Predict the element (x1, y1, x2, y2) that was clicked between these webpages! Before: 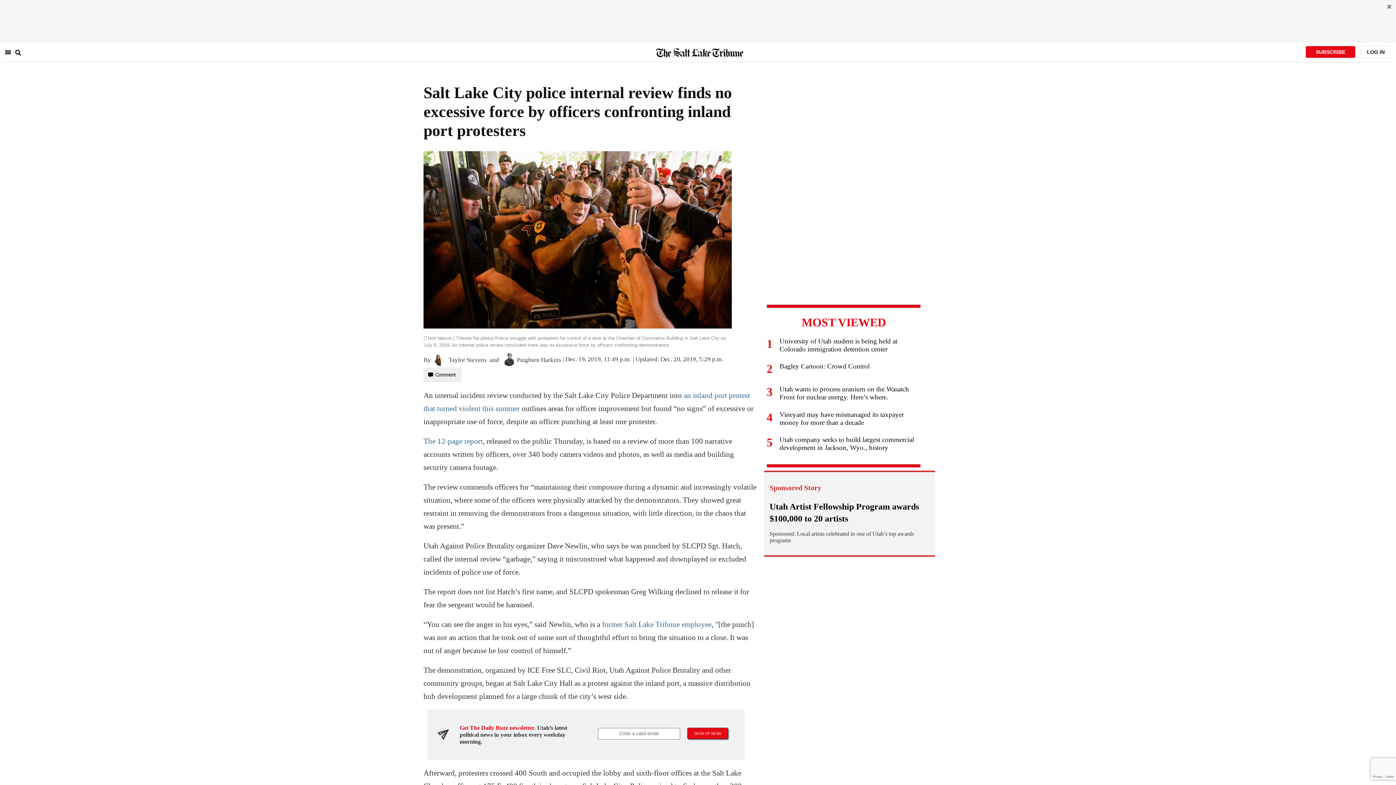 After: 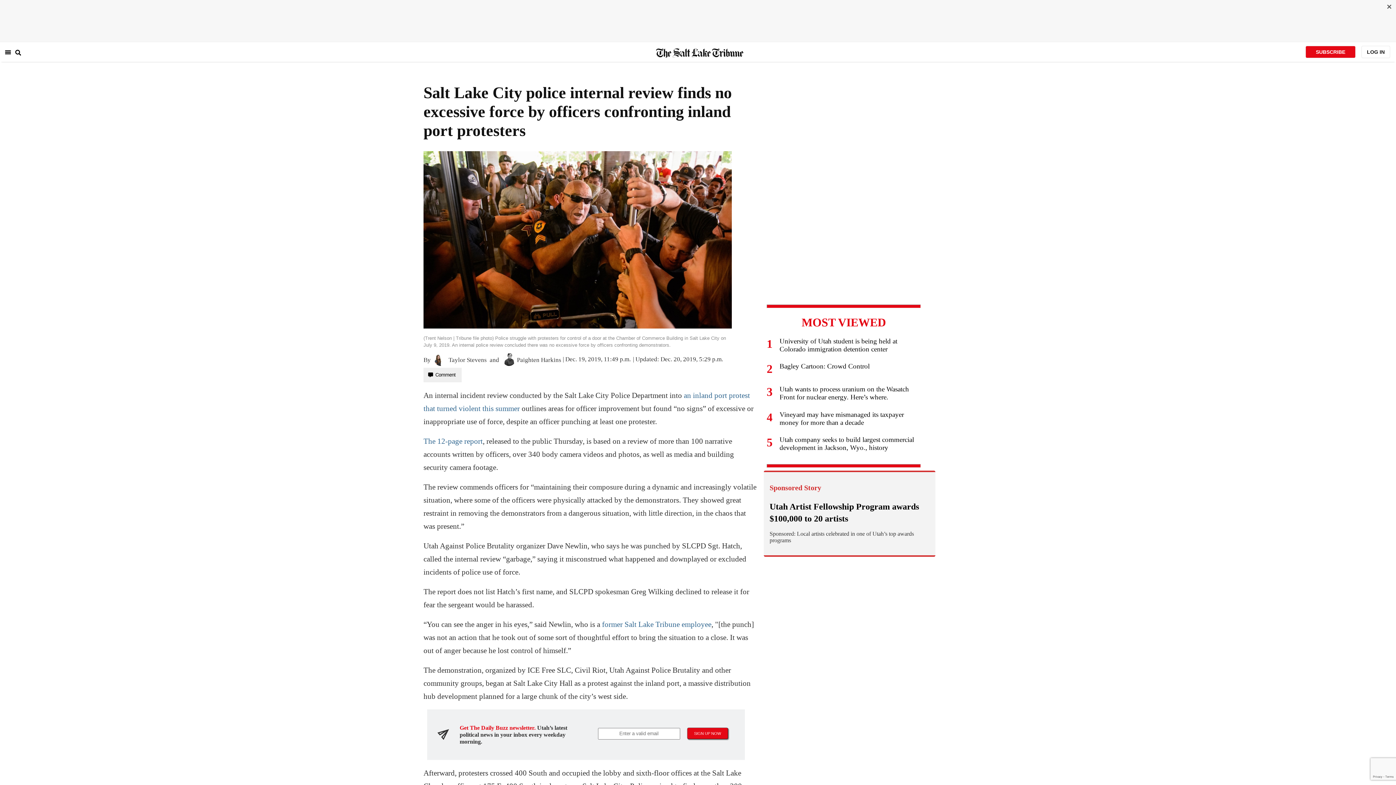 Action: label: foo bbox: (769, 501, 929, 544)